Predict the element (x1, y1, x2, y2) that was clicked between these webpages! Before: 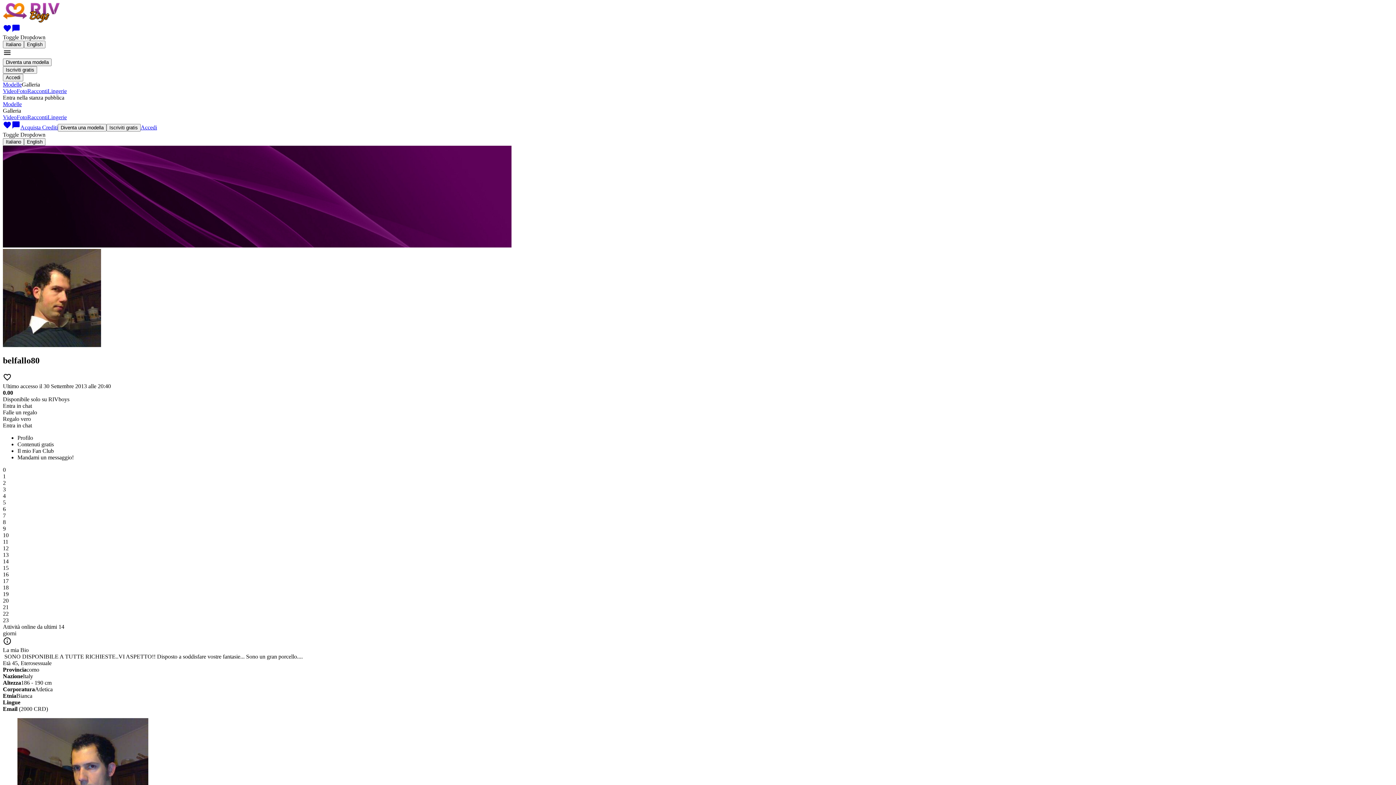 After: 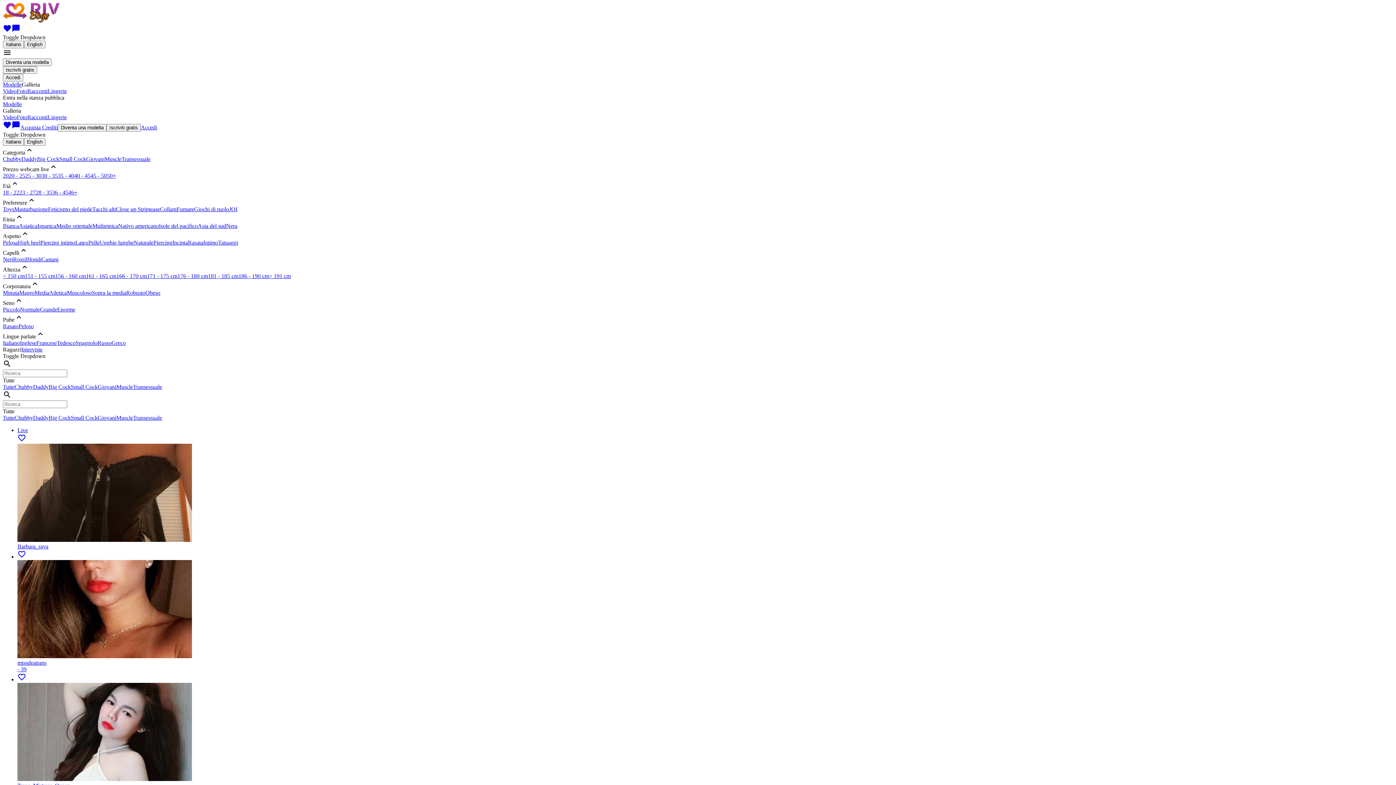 Action: label: Acquista Crediti bbox: (20, 124, 57, 130)